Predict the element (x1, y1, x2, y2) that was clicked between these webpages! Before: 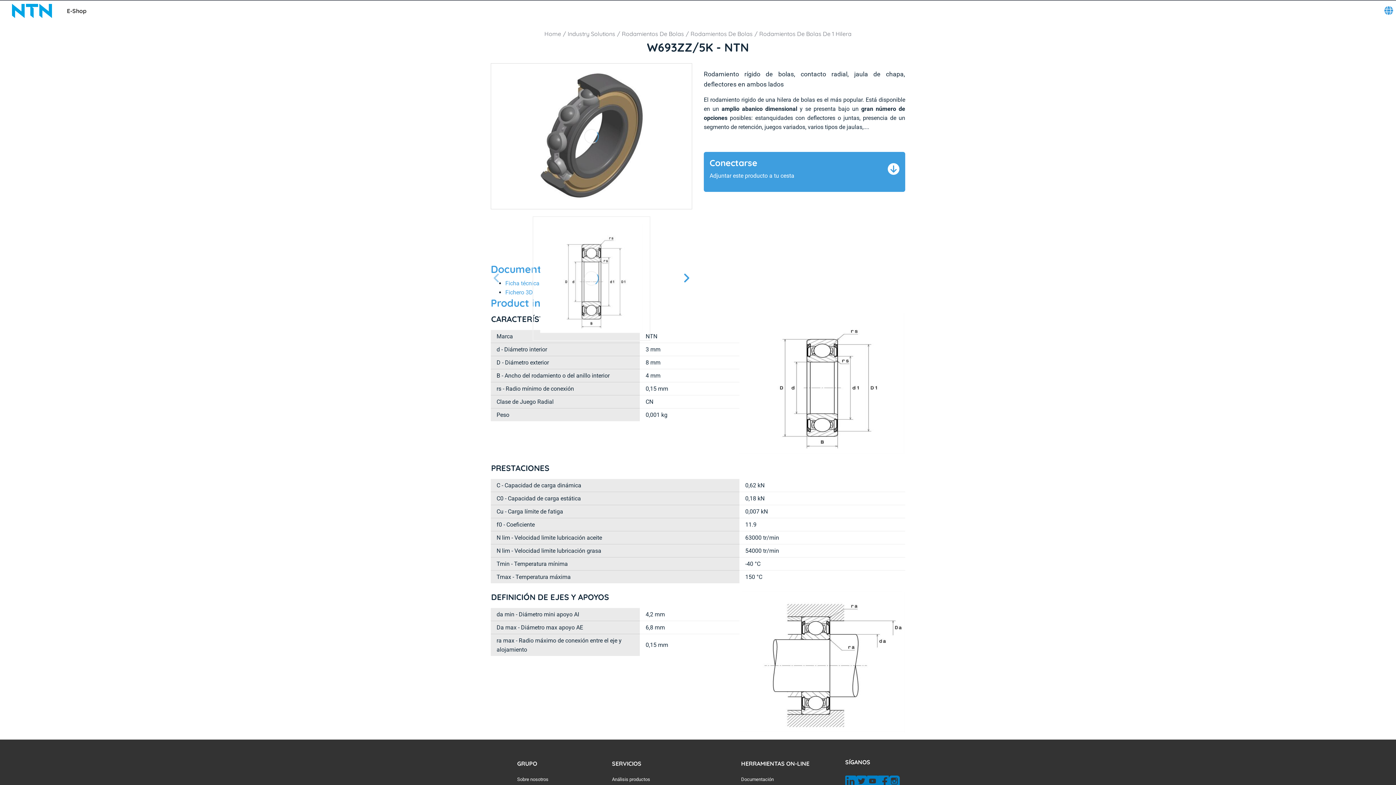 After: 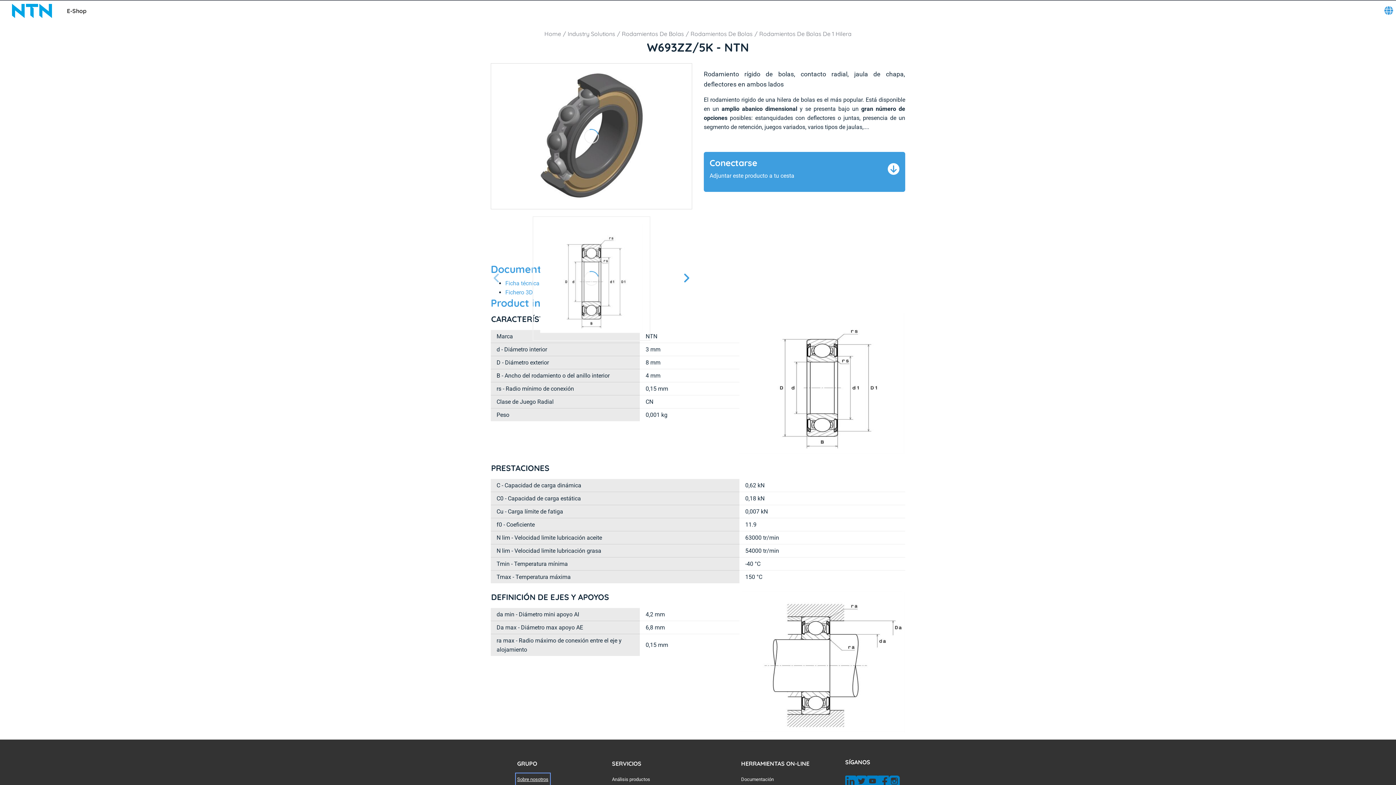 Action: bbox: (517, 775, 548, 784) label: Sobre nosotros. 1 of 7